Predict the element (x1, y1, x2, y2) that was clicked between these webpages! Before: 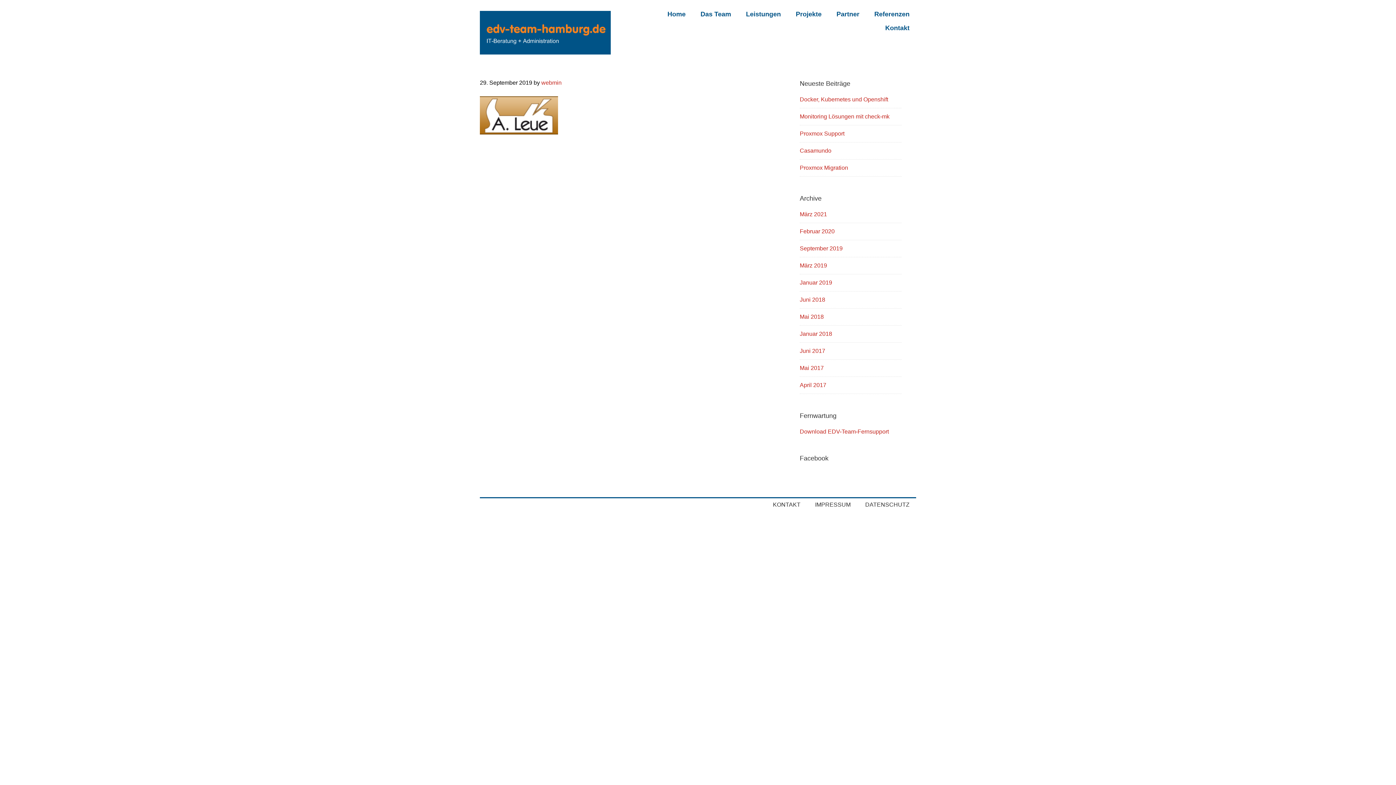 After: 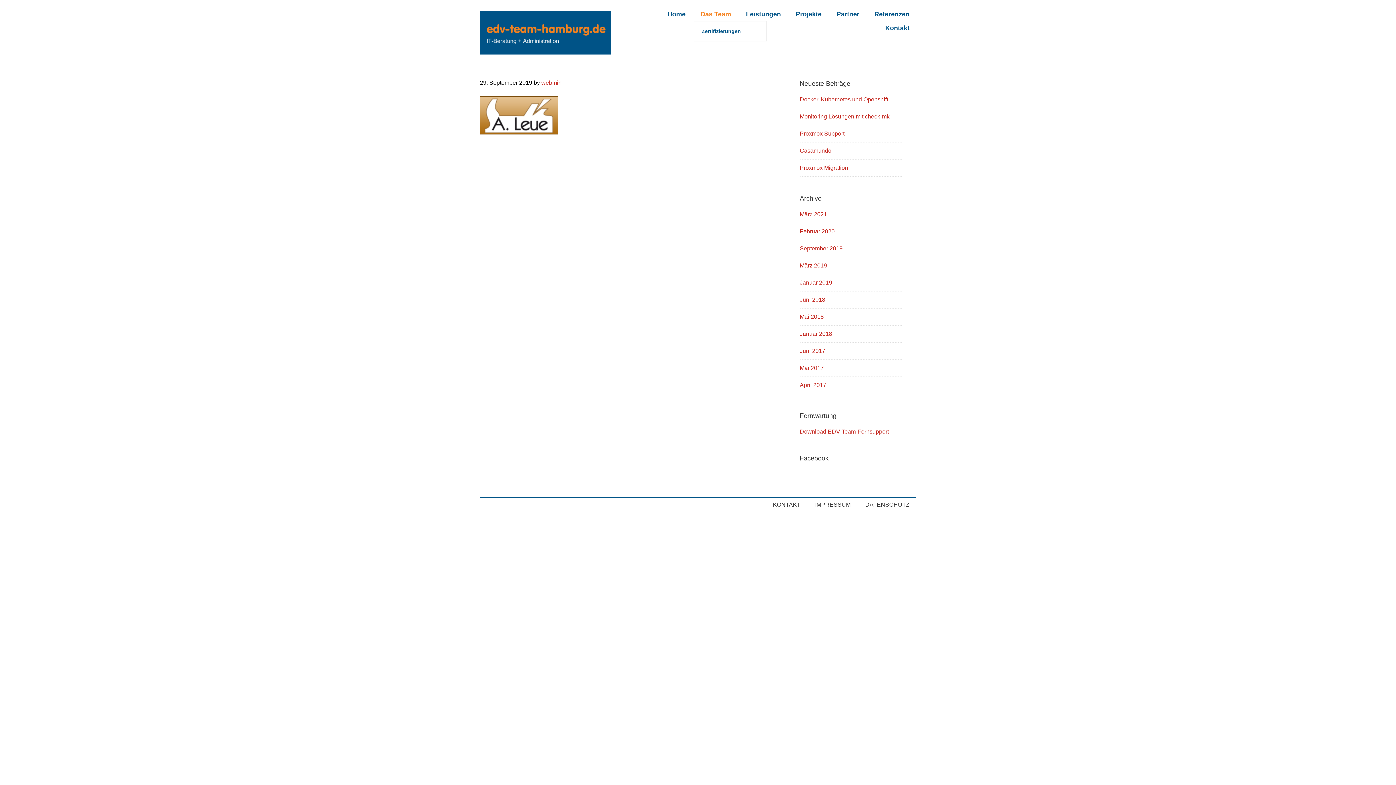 Action: label: Das Team bbox: (694, 7, 737, 21)